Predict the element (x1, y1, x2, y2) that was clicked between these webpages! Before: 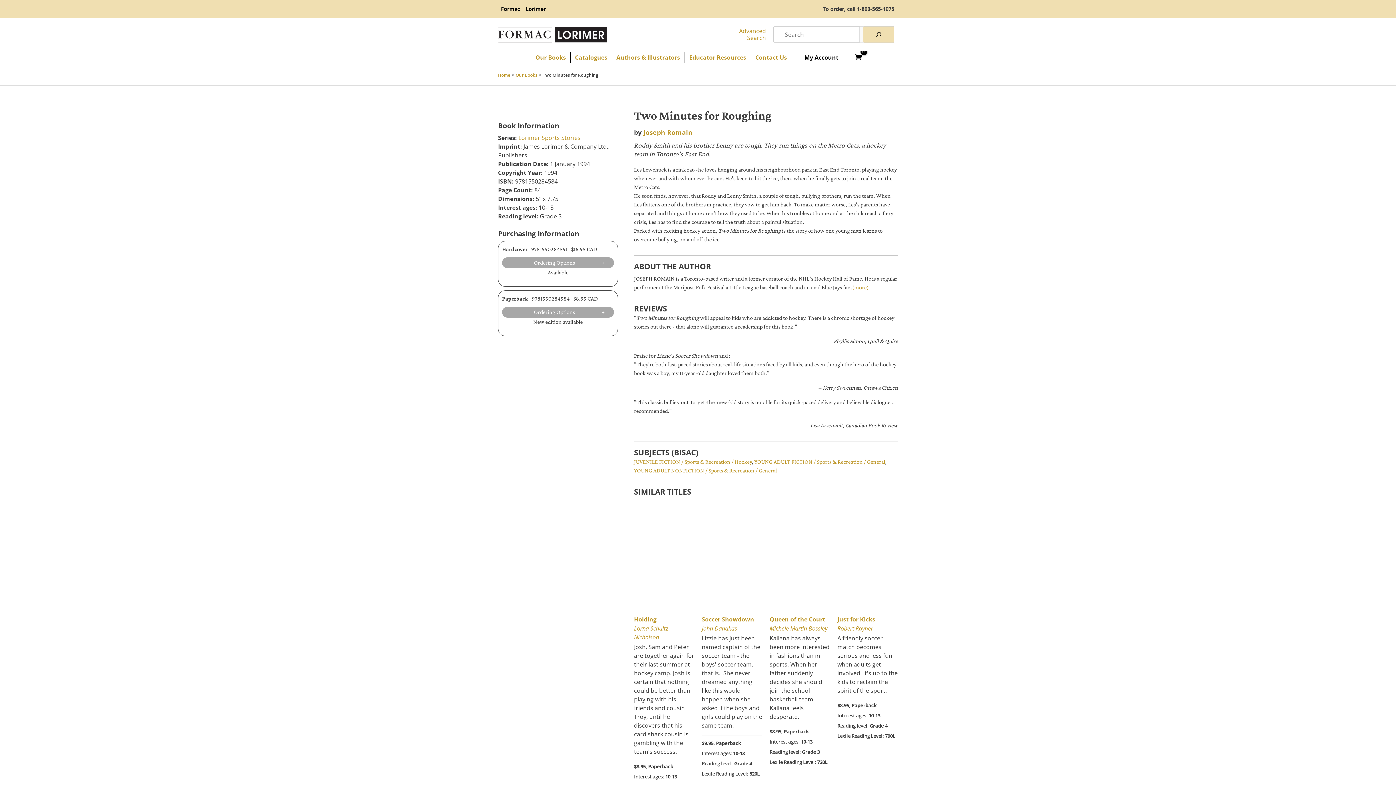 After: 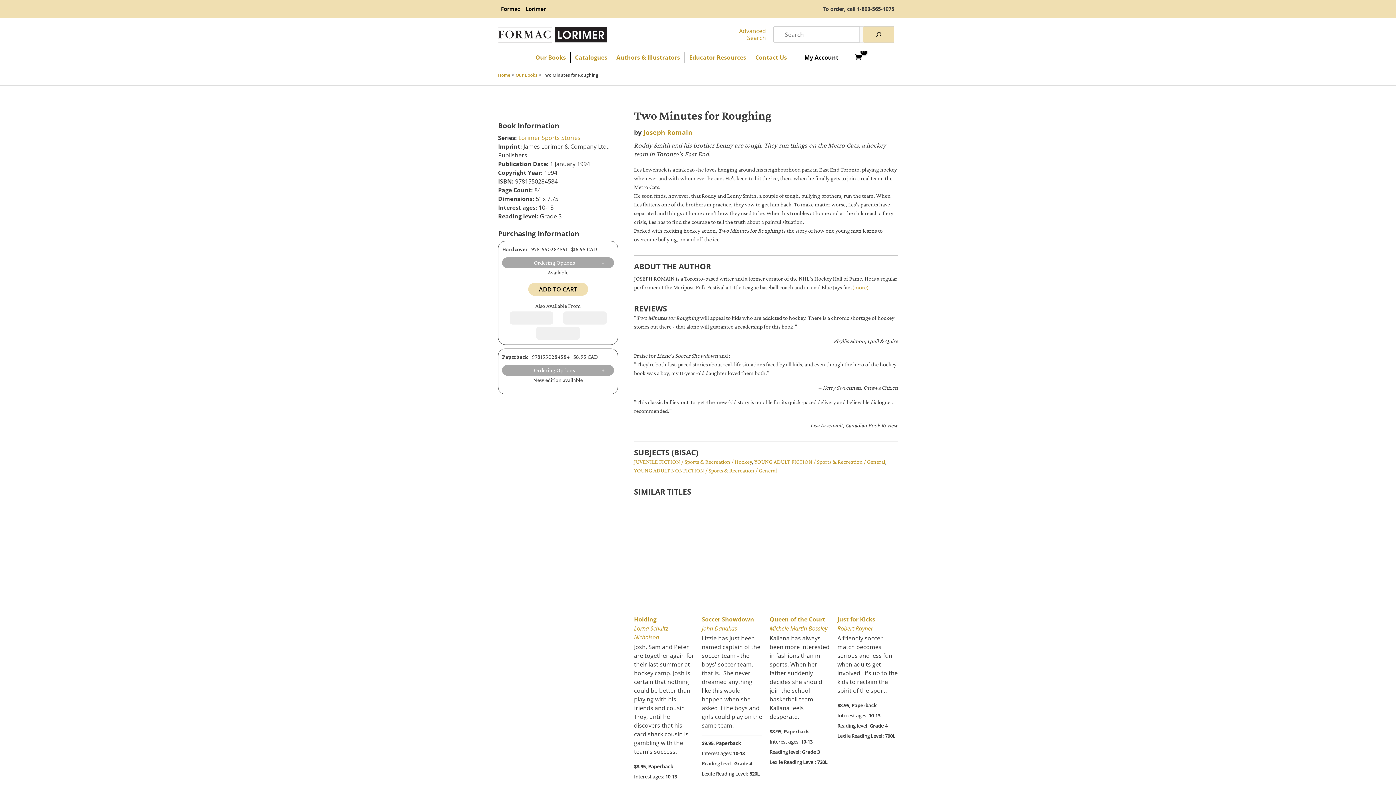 Action: label: Ordering Options bbox: (502, 257, 614, 268)